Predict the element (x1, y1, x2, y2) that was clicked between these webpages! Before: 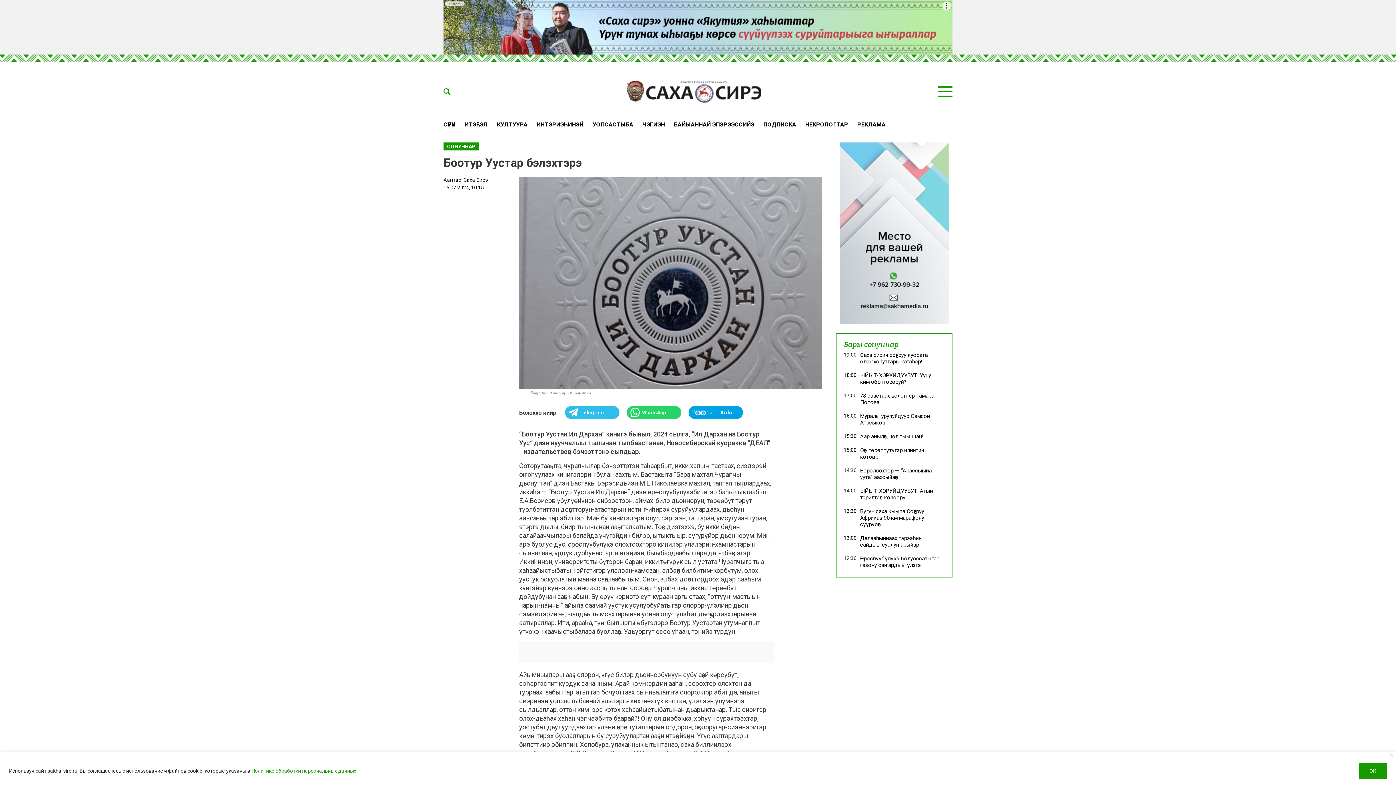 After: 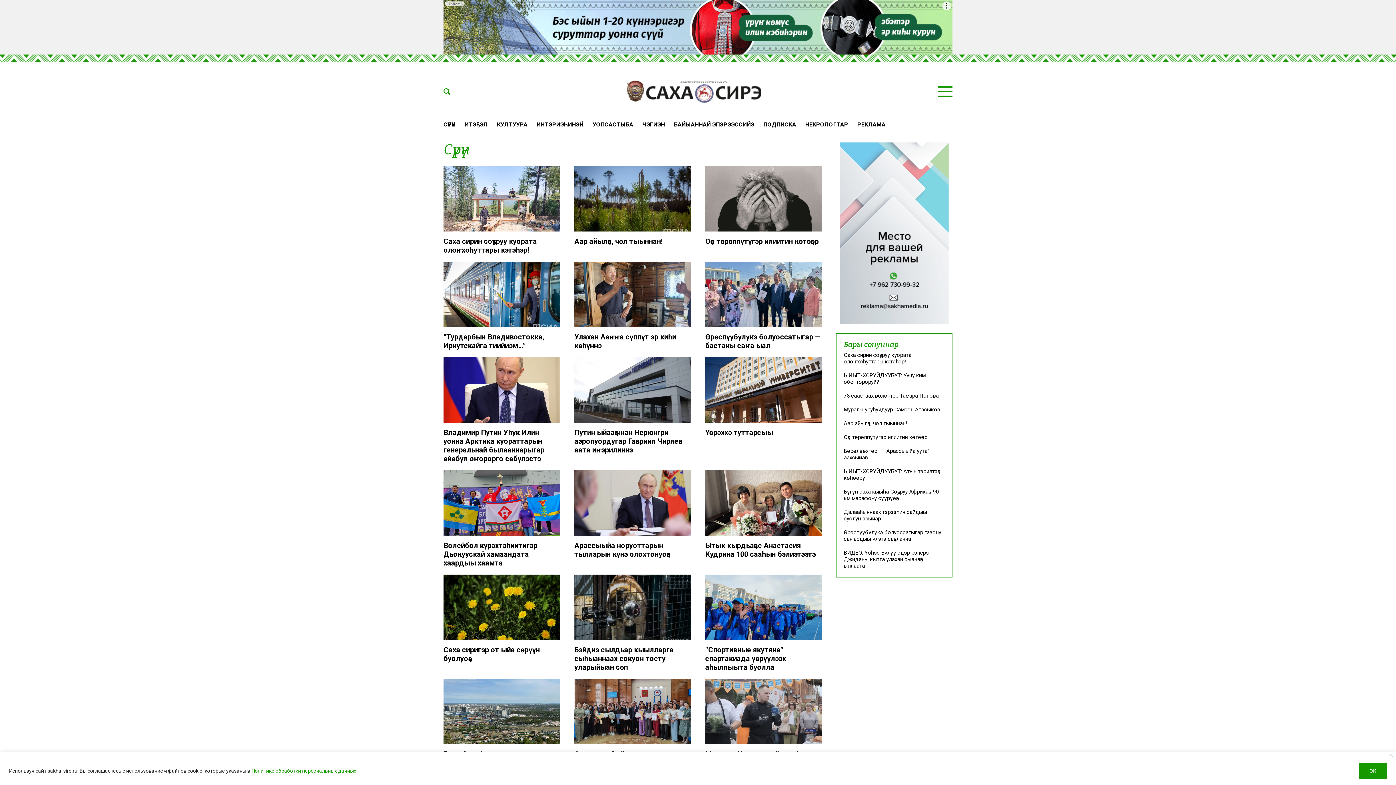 Action: bbox: (443, 121, 455, 128) label: СҮРҮН